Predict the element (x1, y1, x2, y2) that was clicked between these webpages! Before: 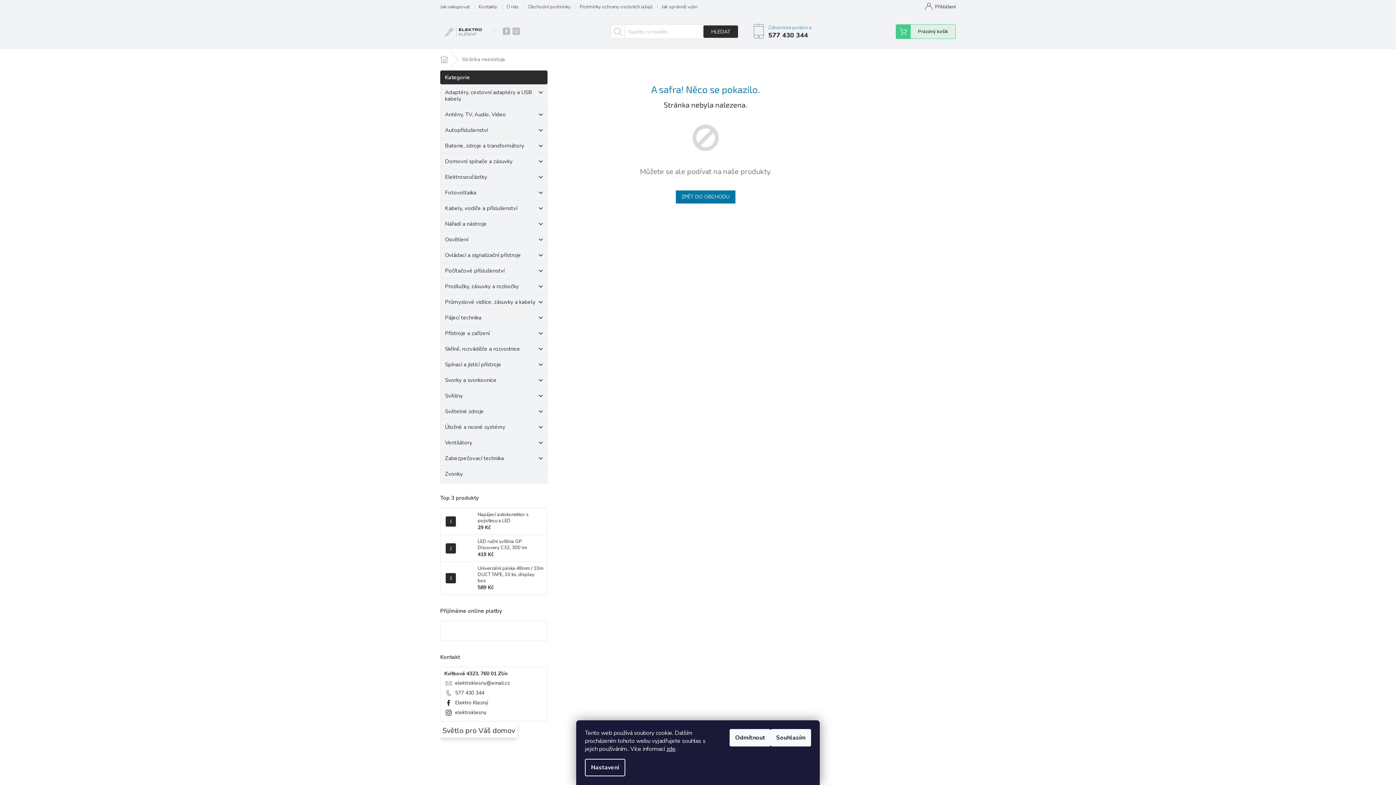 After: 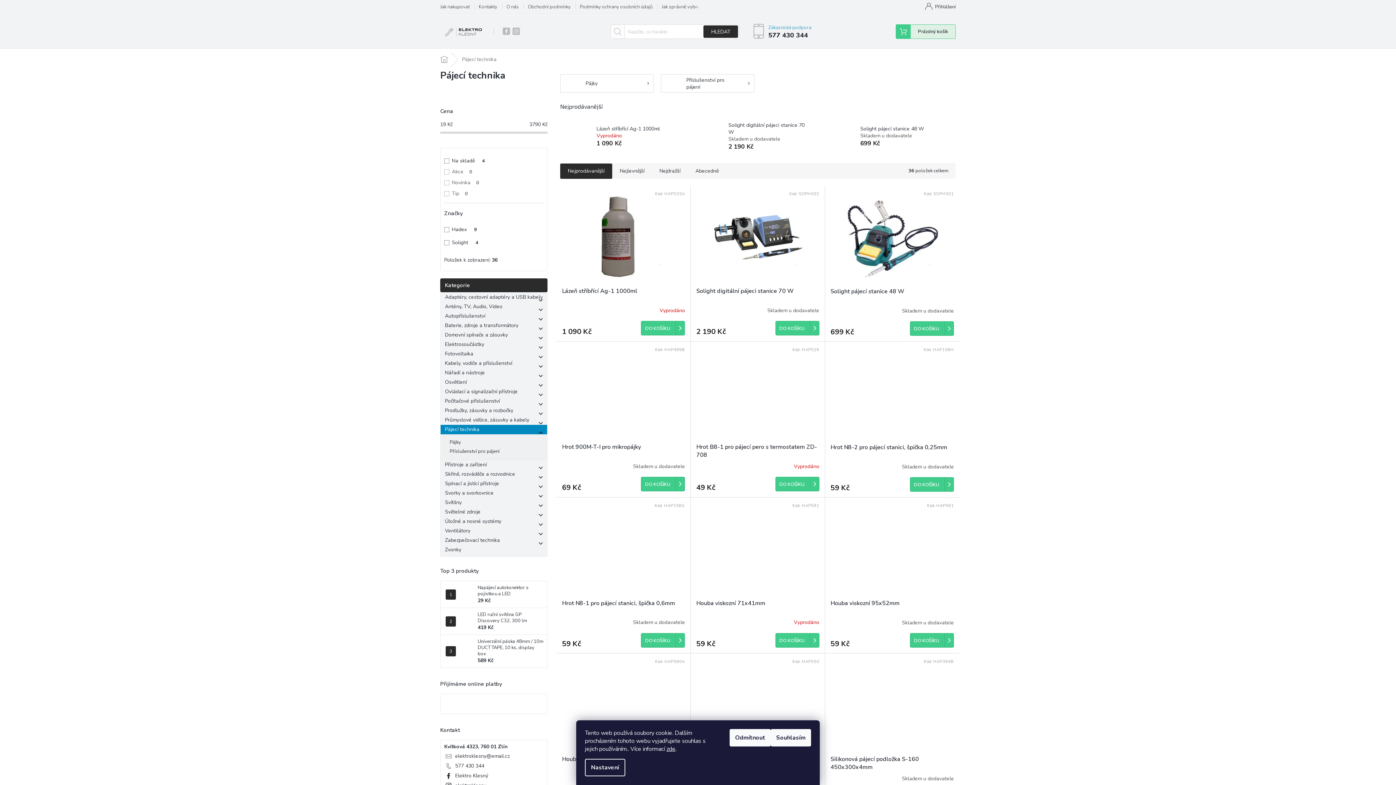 Action: bbox: (440, 310, 547, 325) label: Pájecí technika
 